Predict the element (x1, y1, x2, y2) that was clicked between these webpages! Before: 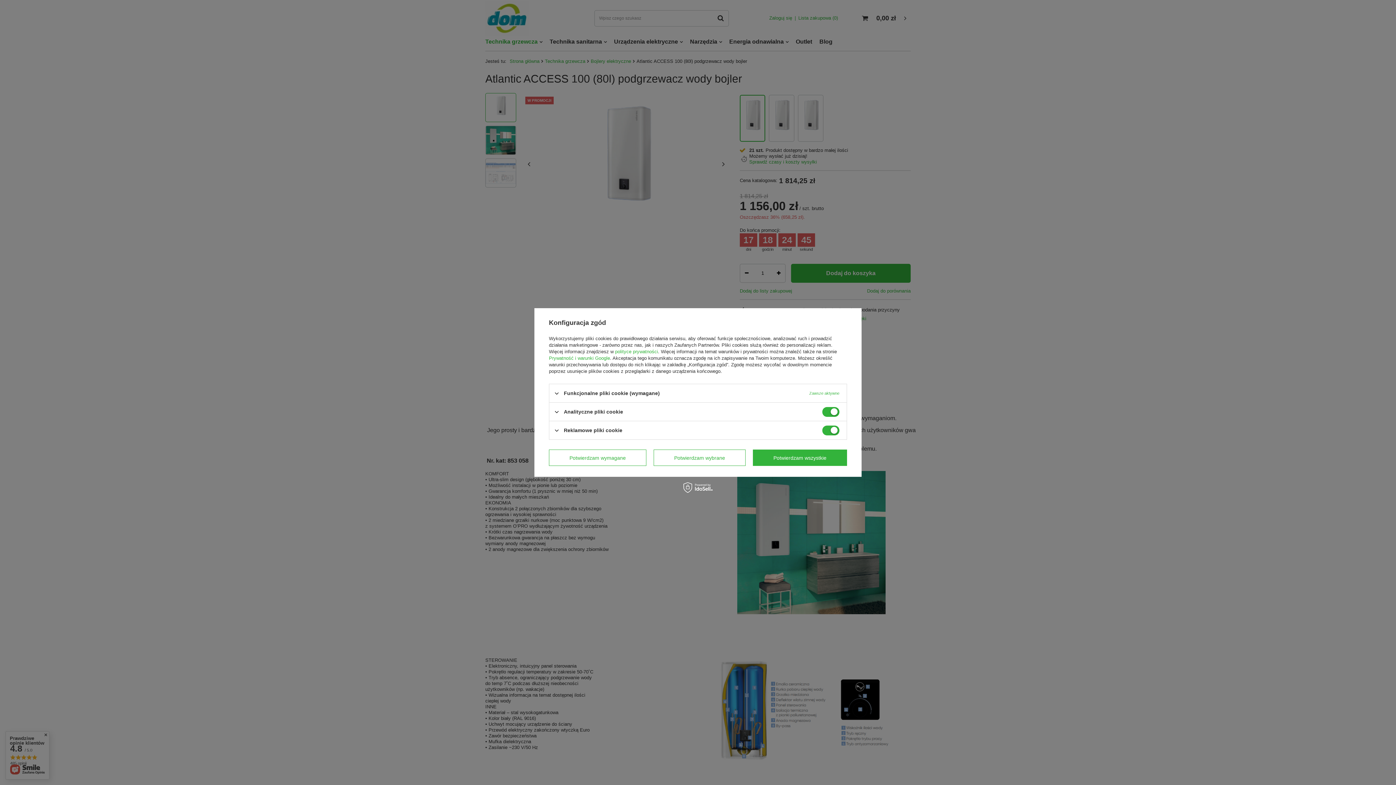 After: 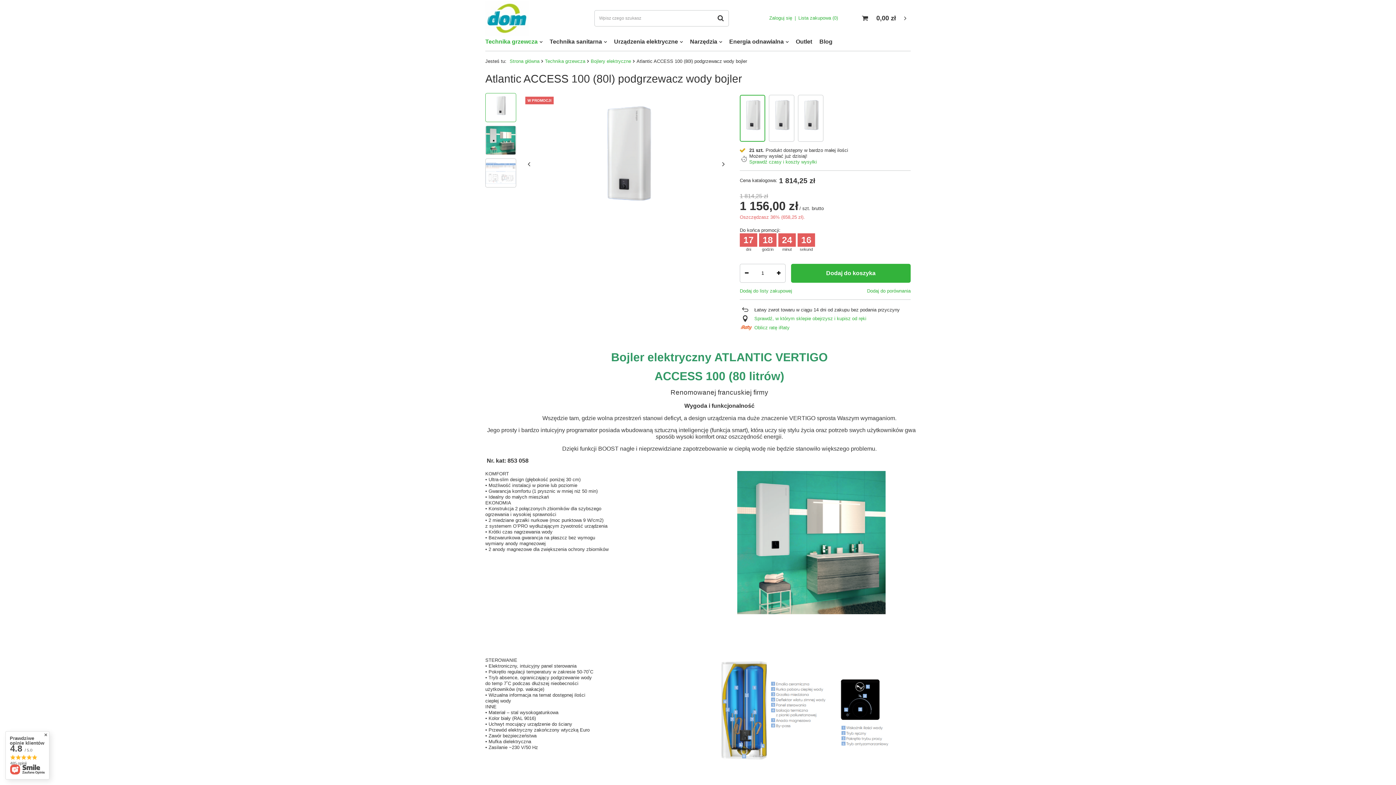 Action: label: Potwierdzam wybrane bbox: (653, 449, 745, 466)